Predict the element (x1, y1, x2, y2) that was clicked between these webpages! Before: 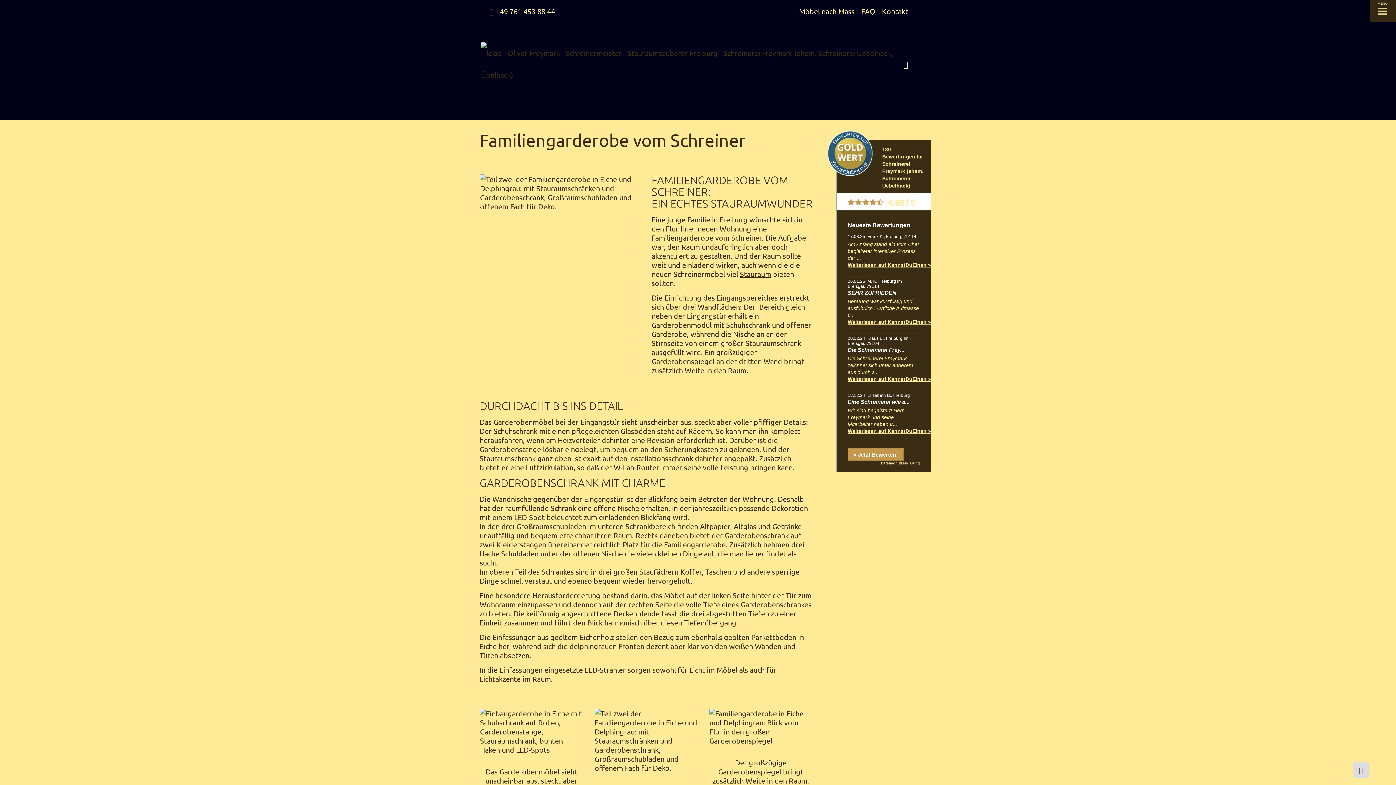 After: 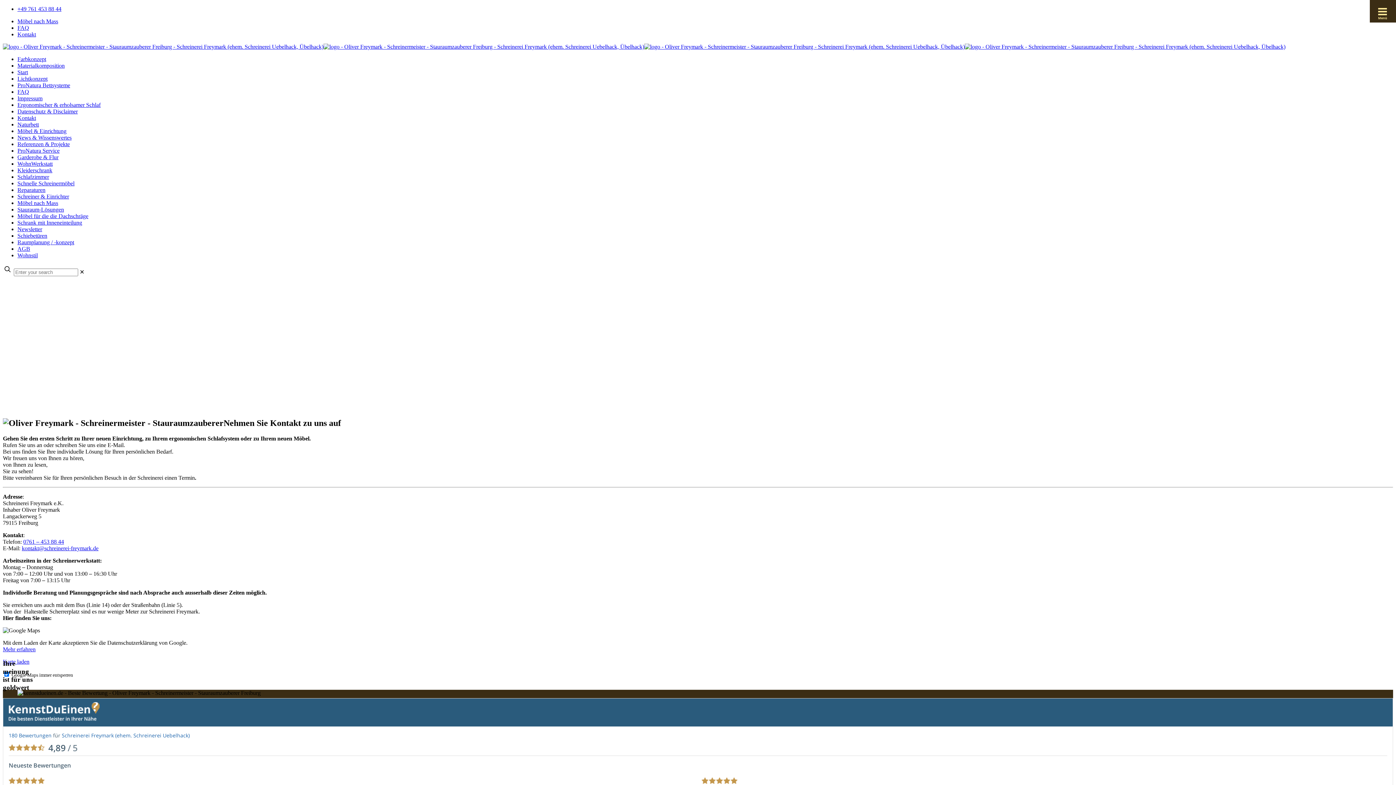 Action: bbox: (882, 6, 908, 15) label: Kontakt